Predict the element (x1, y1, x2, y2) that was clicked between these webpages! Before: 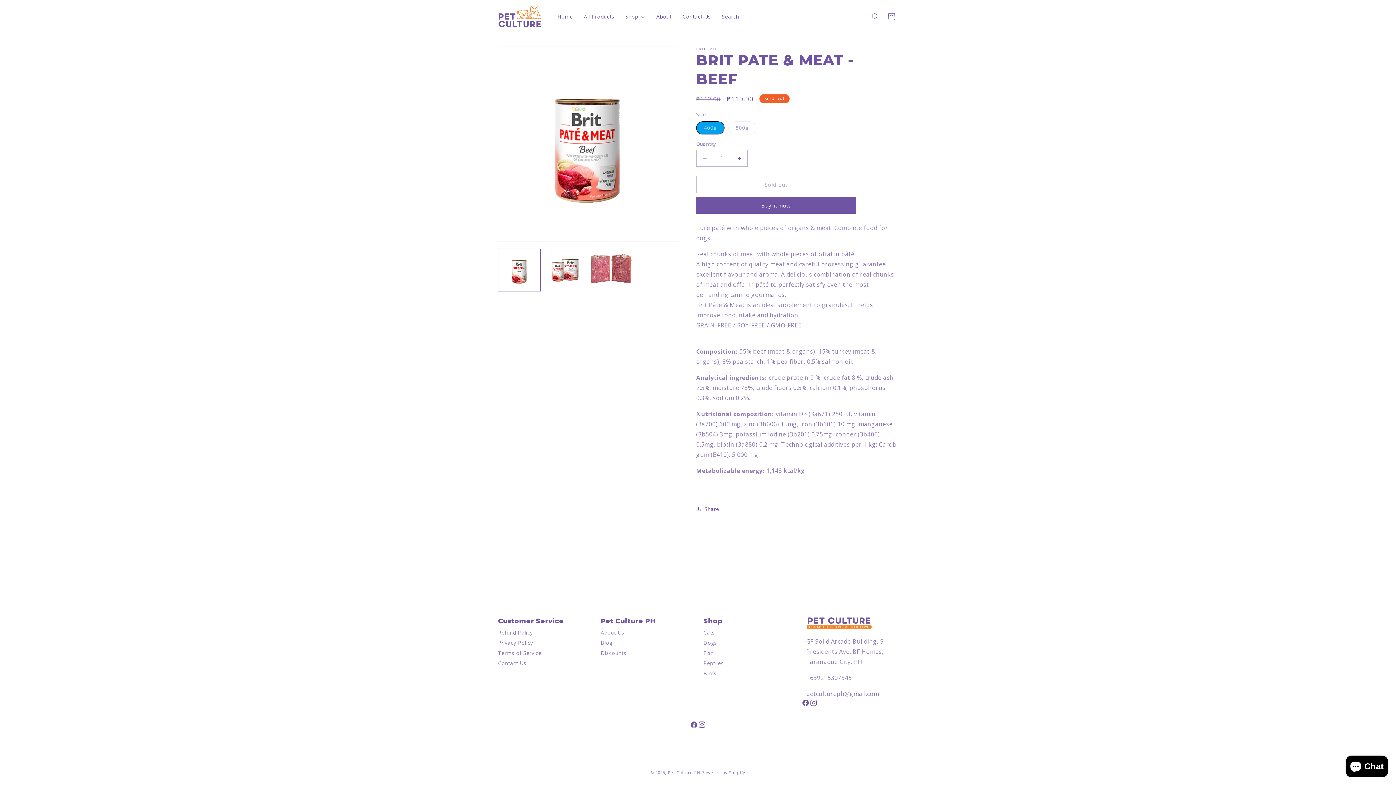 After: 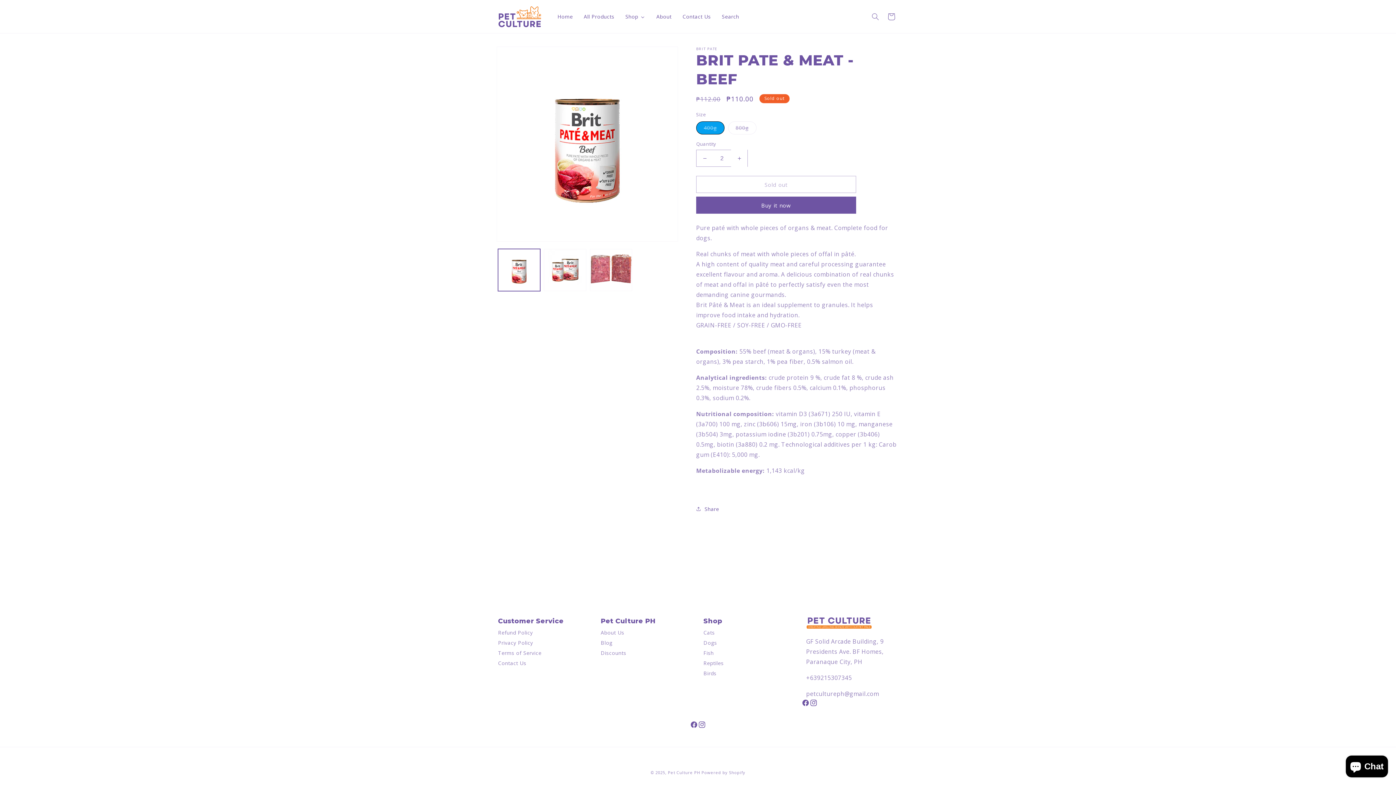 Action: label: Increase quantity for BRIT PATE &amp; MEAT - BEEF bbox: (731, 149, 747, 166)